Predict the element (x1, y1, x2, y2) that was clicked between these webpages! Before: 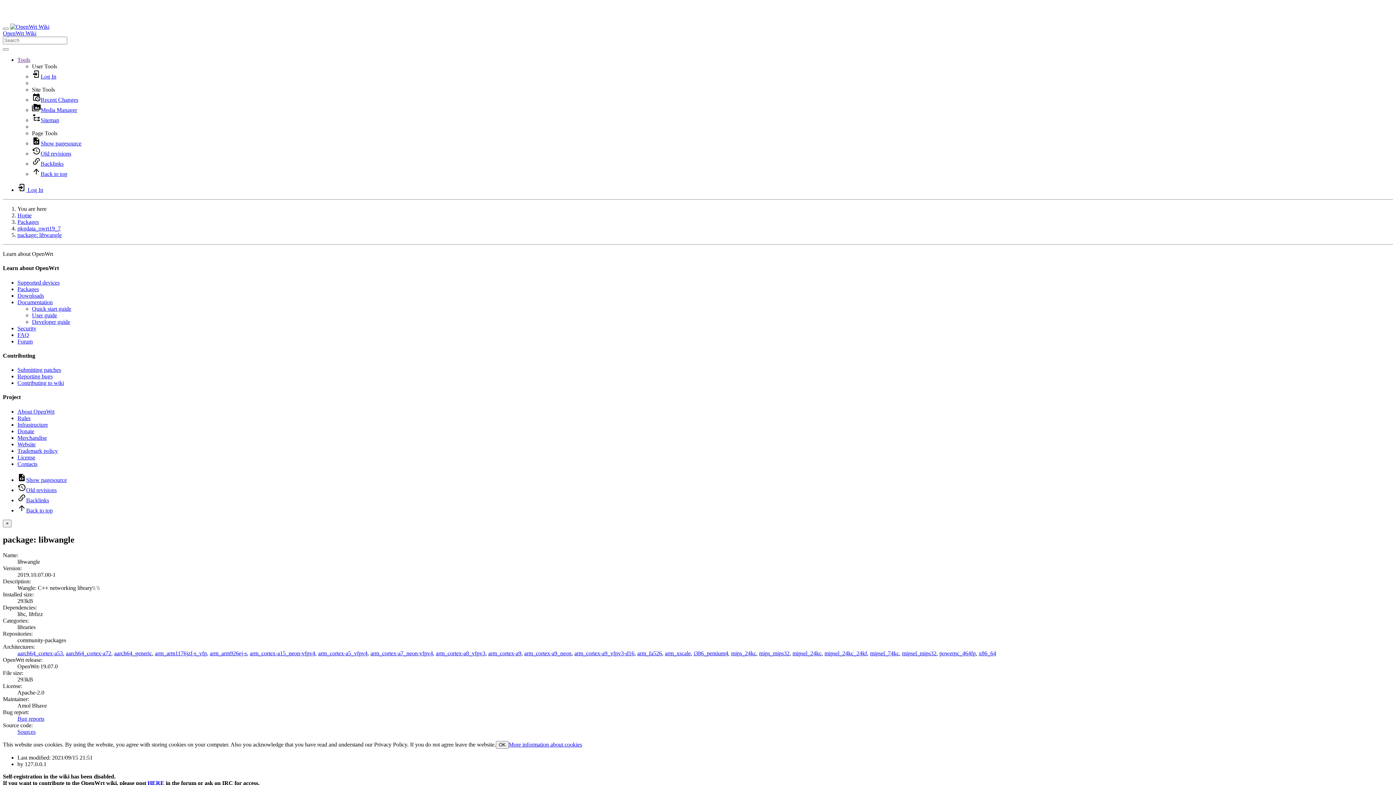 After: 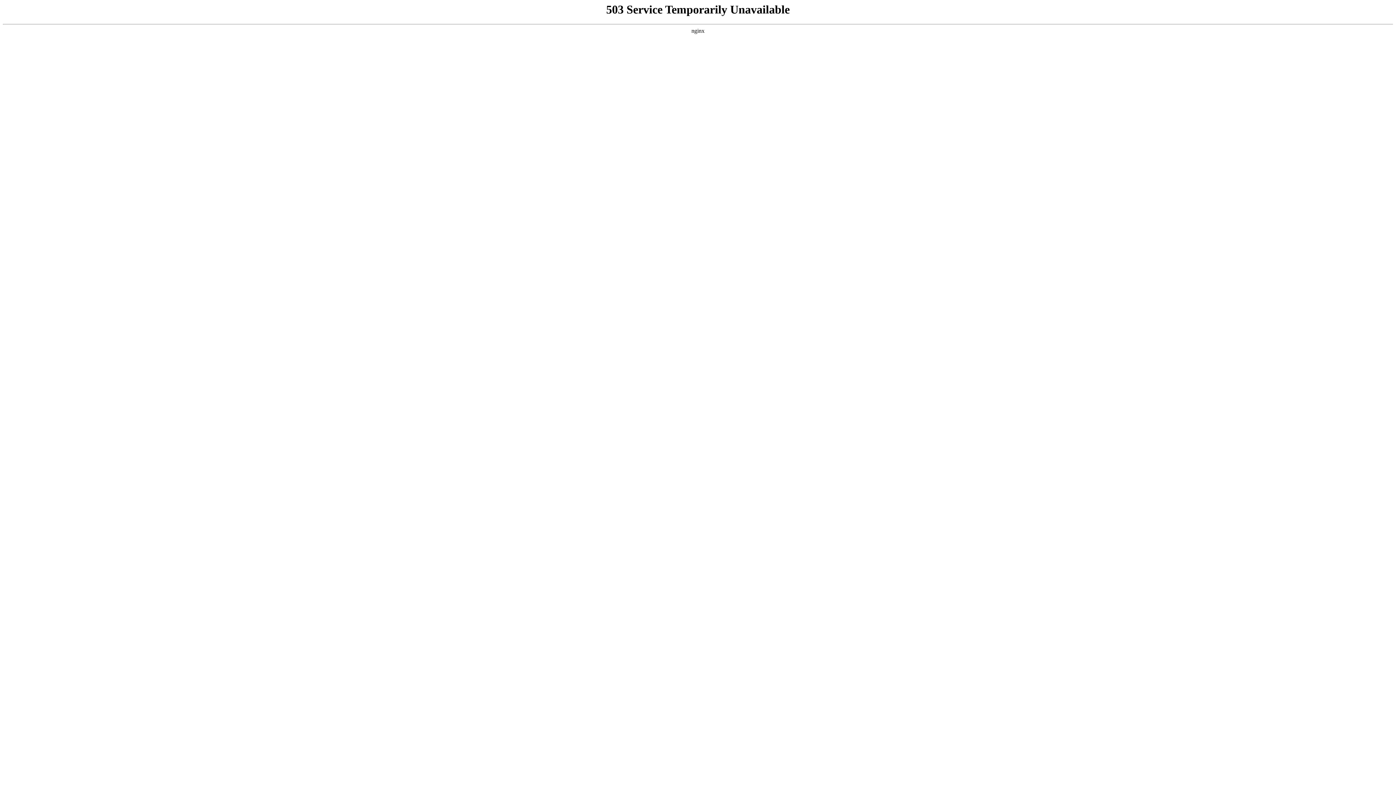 Action: label: Downloads bbox: (17, 292, 44, 298)